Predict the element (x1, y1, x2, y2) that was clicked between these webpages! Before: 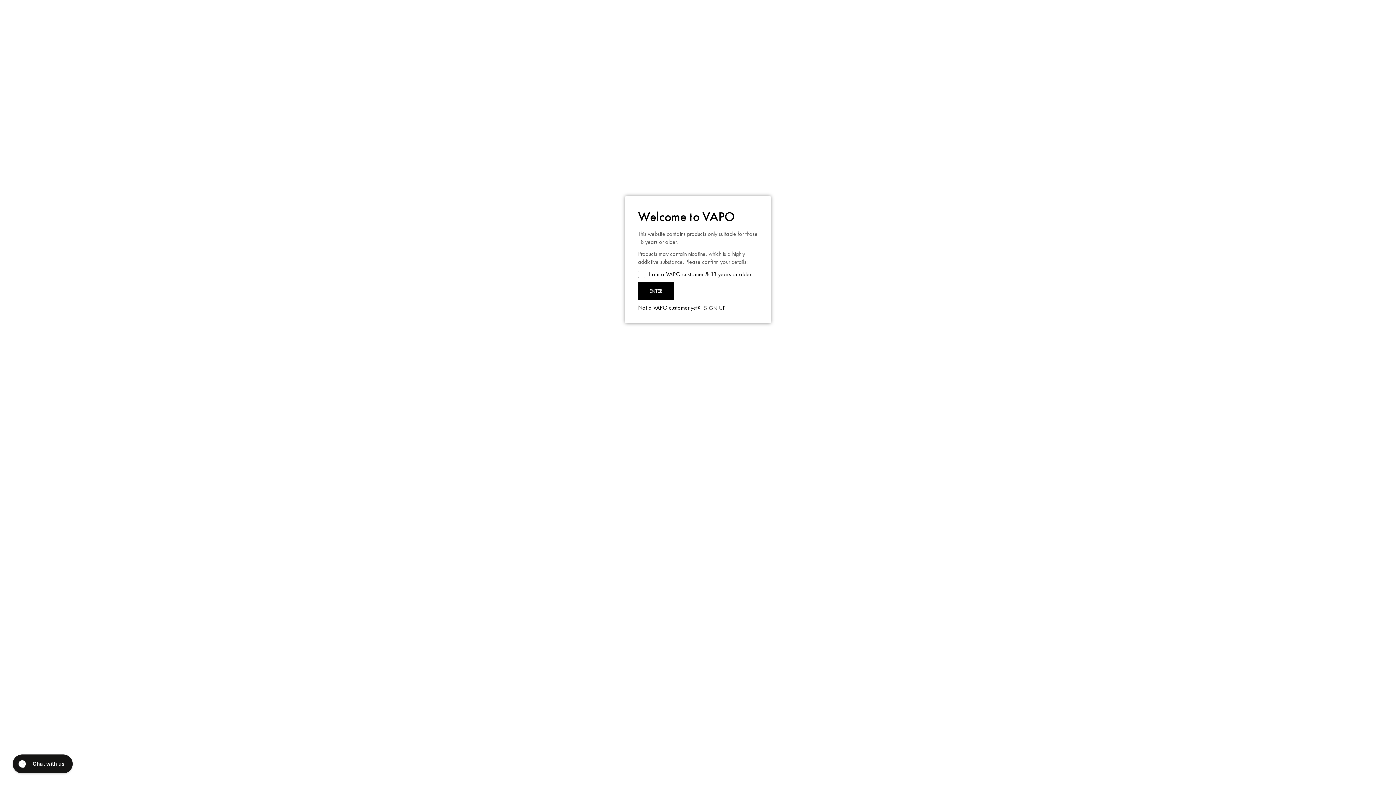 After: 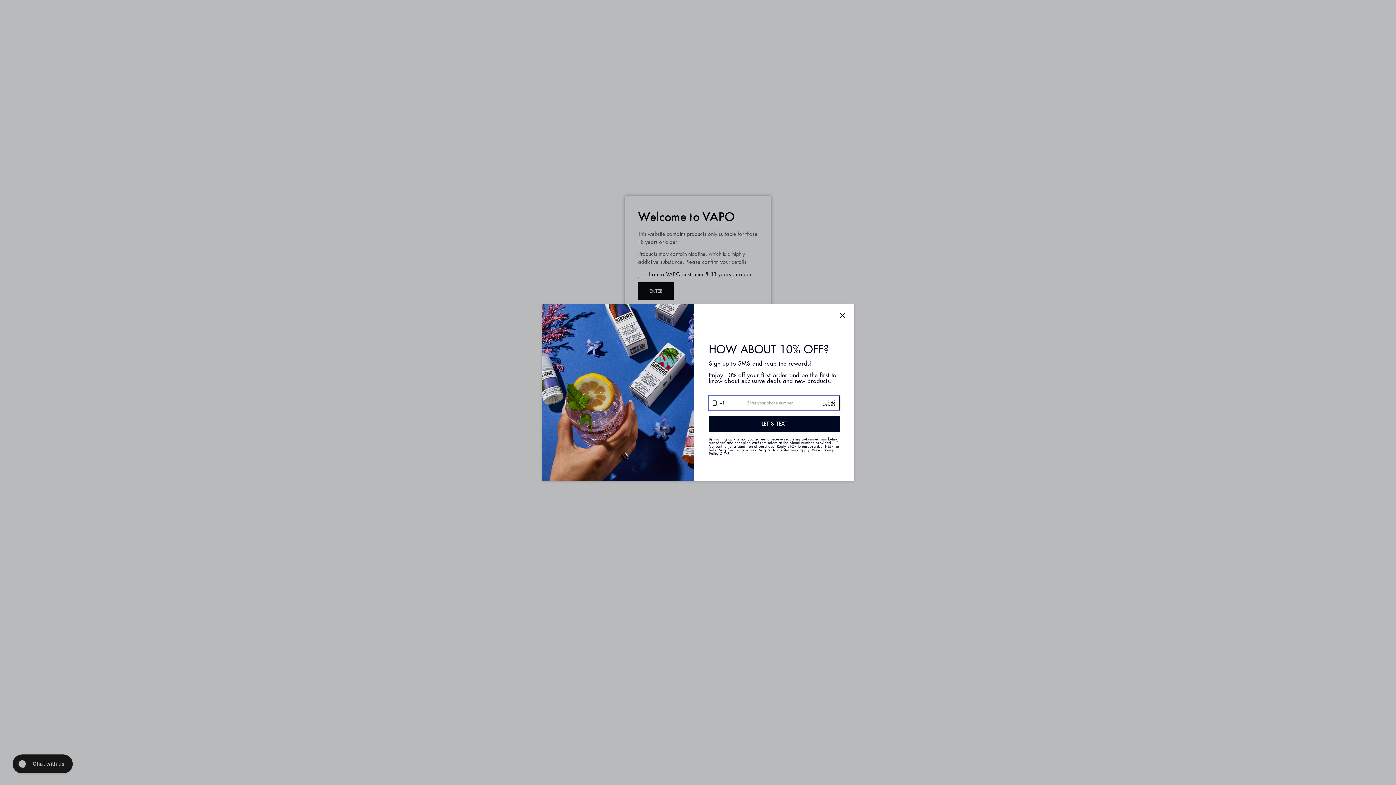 Action: bbox: (638, 282, 673, 300) label: ENTER